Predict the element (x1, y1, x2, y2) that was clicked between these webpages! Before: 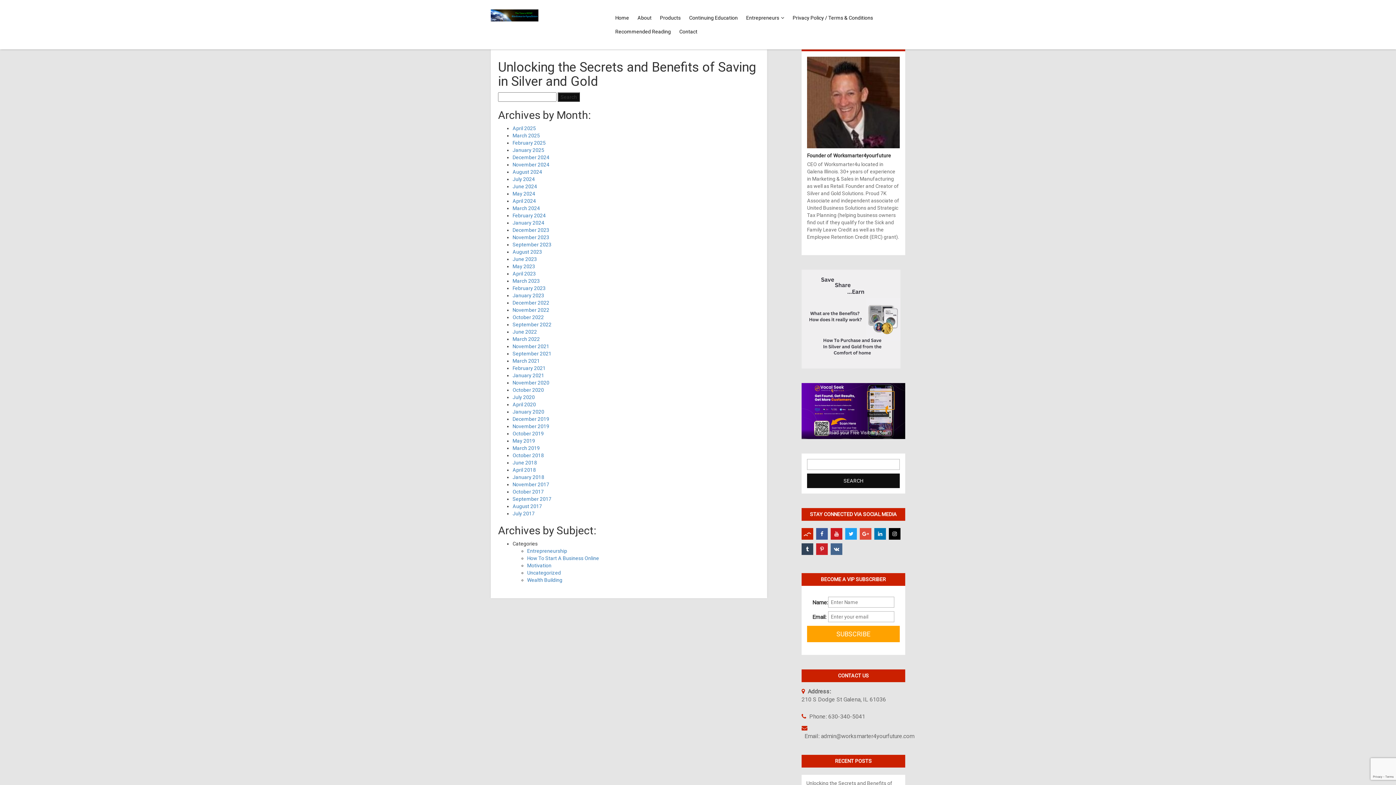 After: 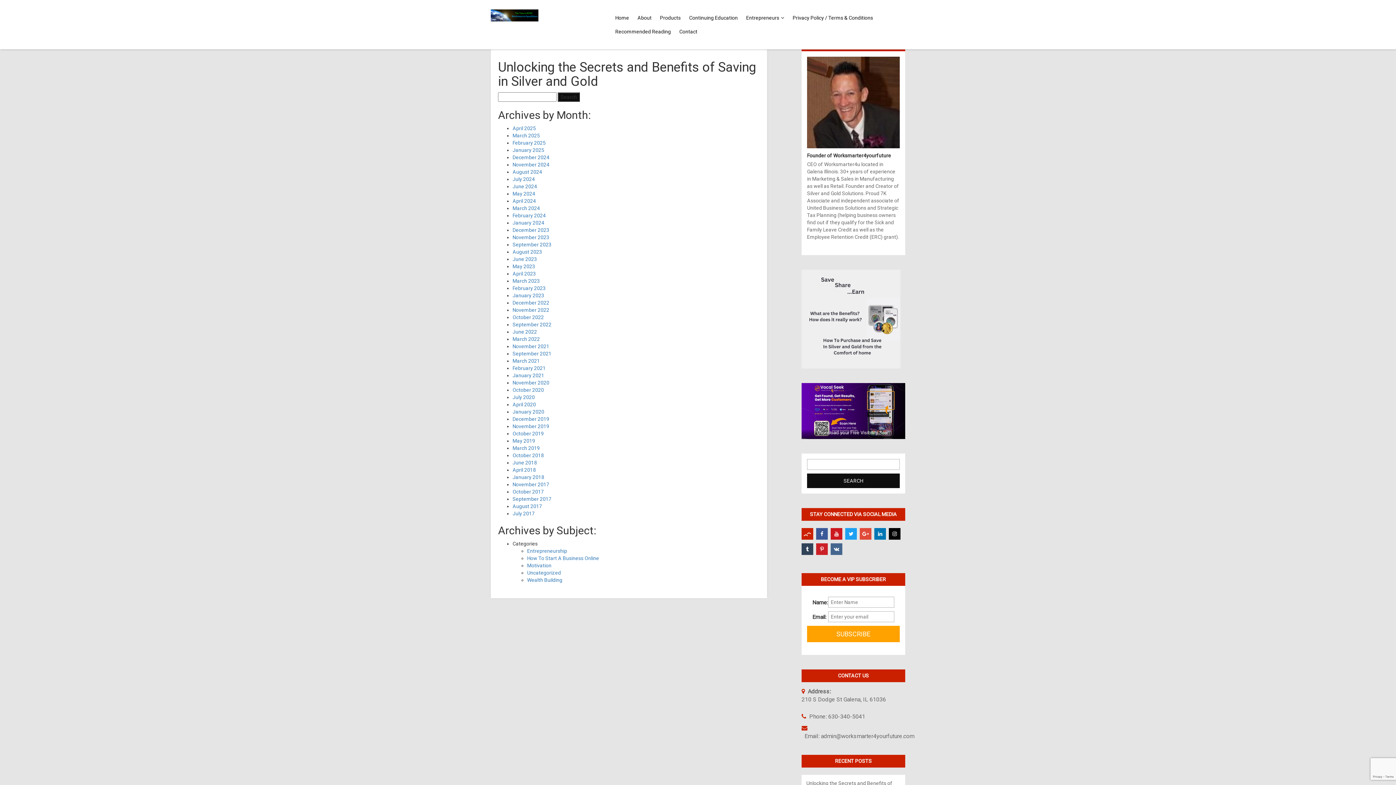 Action: bbox: (830, 543, 842, 555)